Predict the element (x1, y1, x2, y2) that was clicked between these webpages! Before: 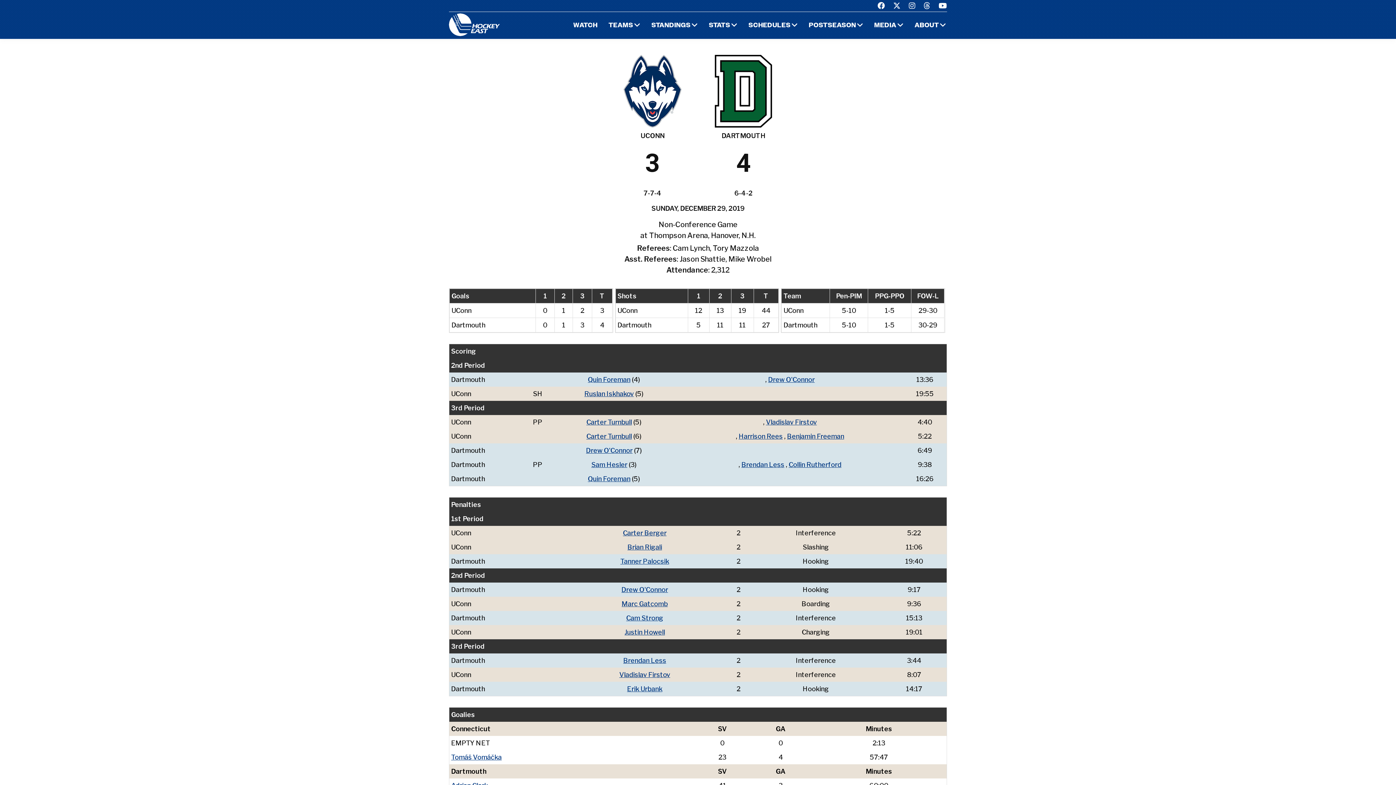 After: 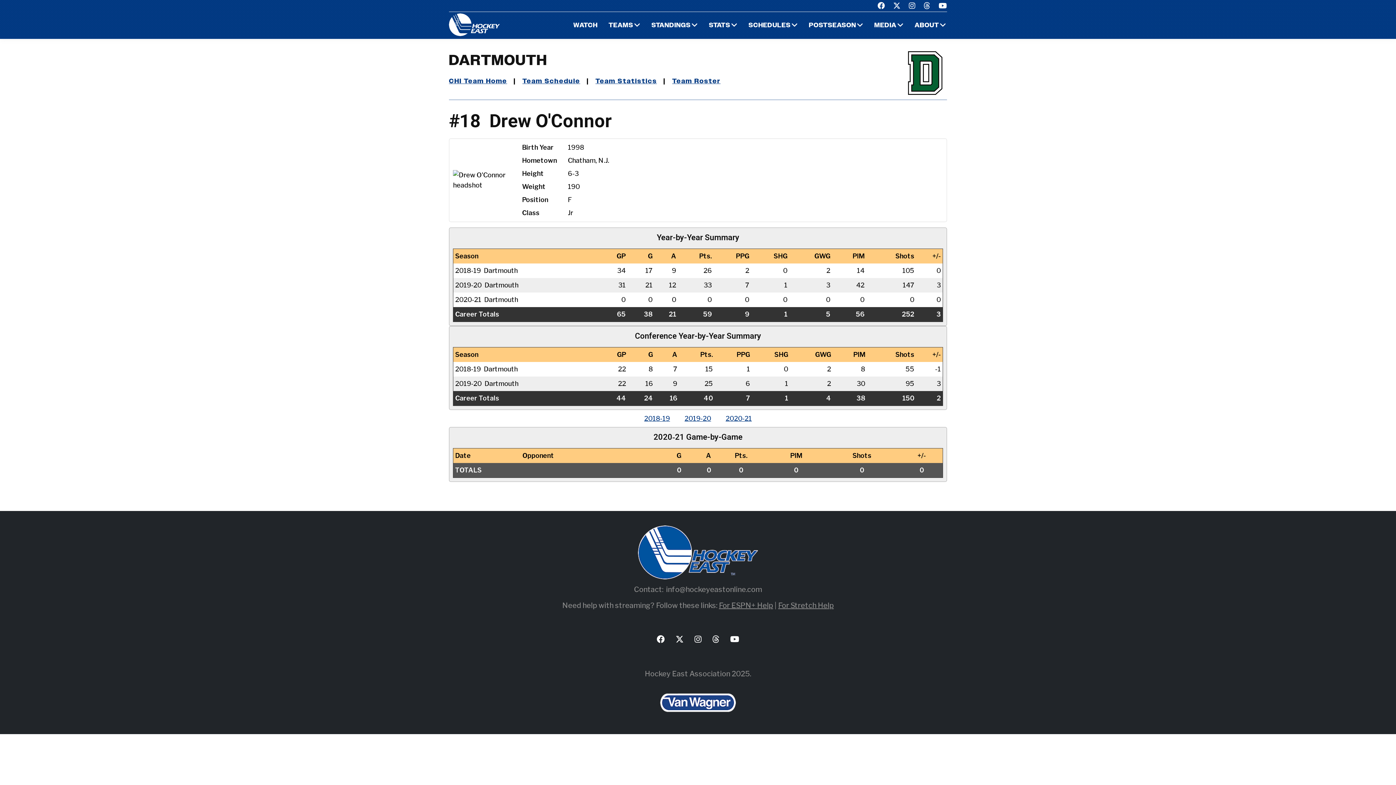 Action: bbox: (586, 445, 632, 455) label: Drew O'Connor